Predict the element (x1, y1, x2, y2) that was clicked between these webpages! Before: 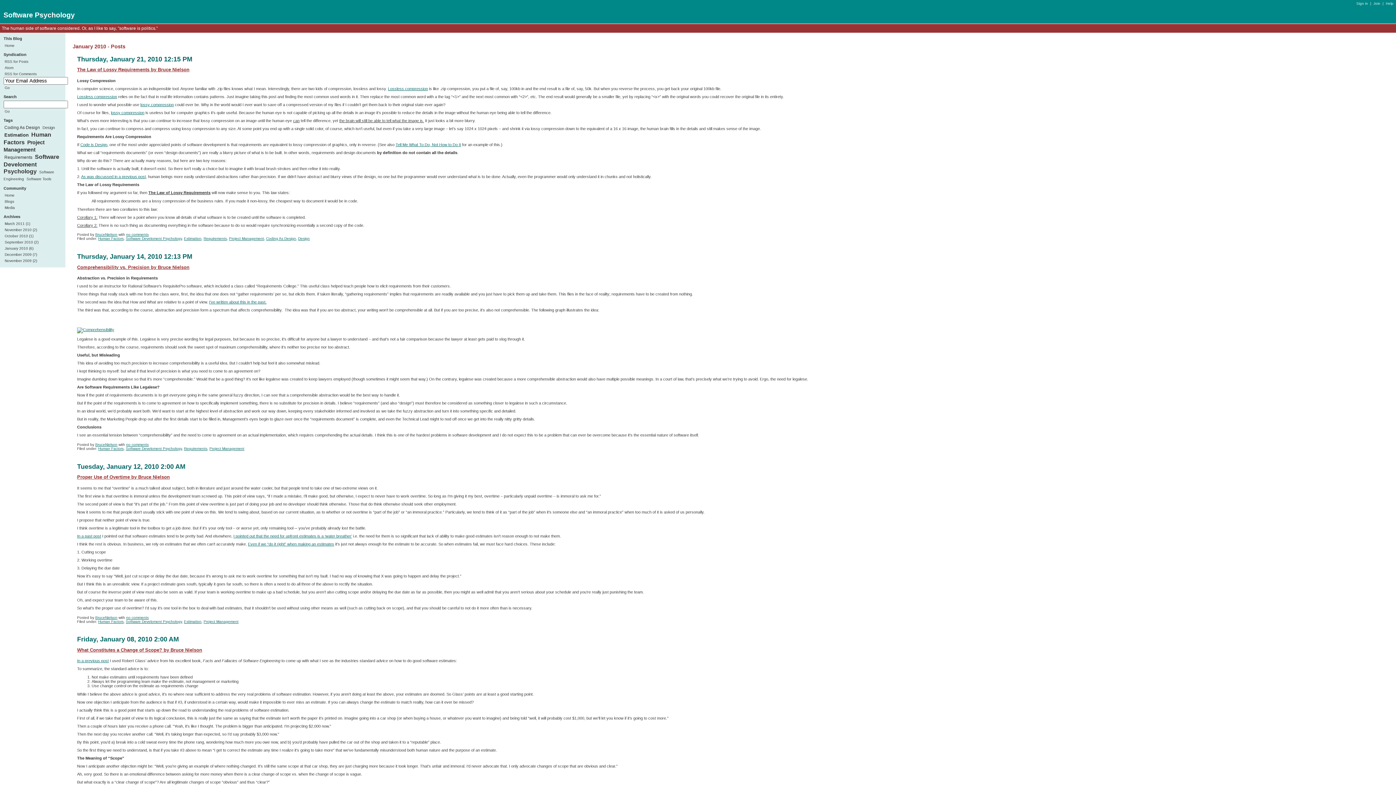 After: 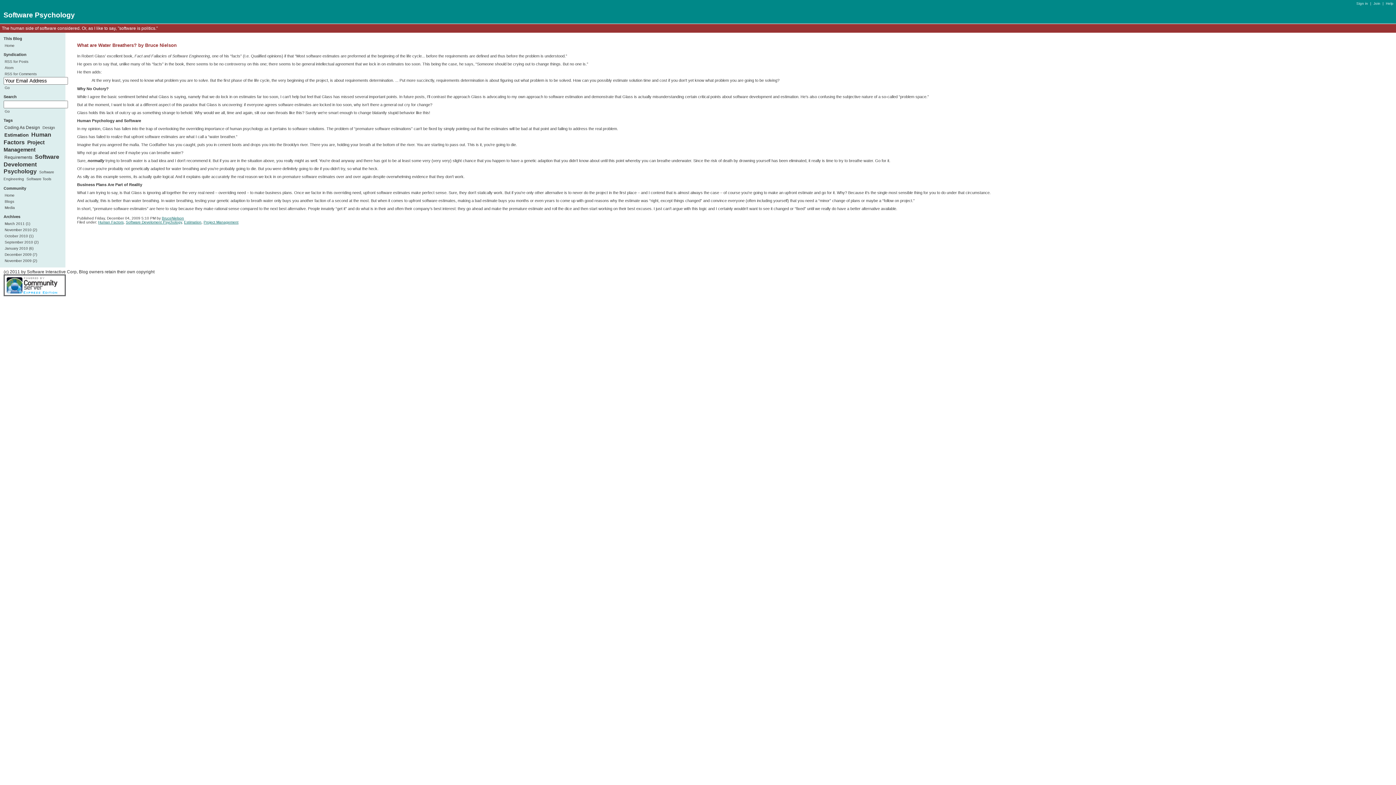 Action: label: I pointed out that the need for upfront estimates is a ‘water breather’ bbox: (233, 534, 352, 538)